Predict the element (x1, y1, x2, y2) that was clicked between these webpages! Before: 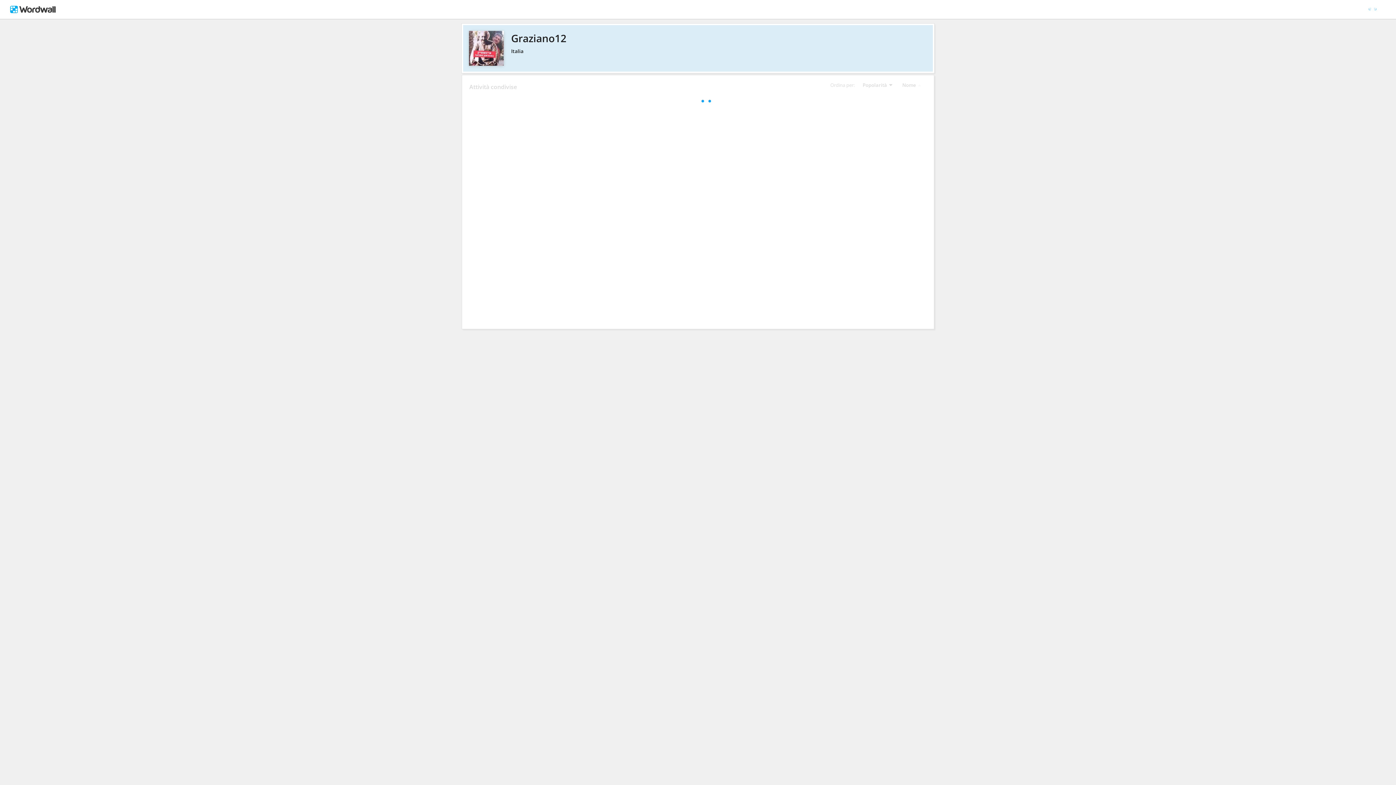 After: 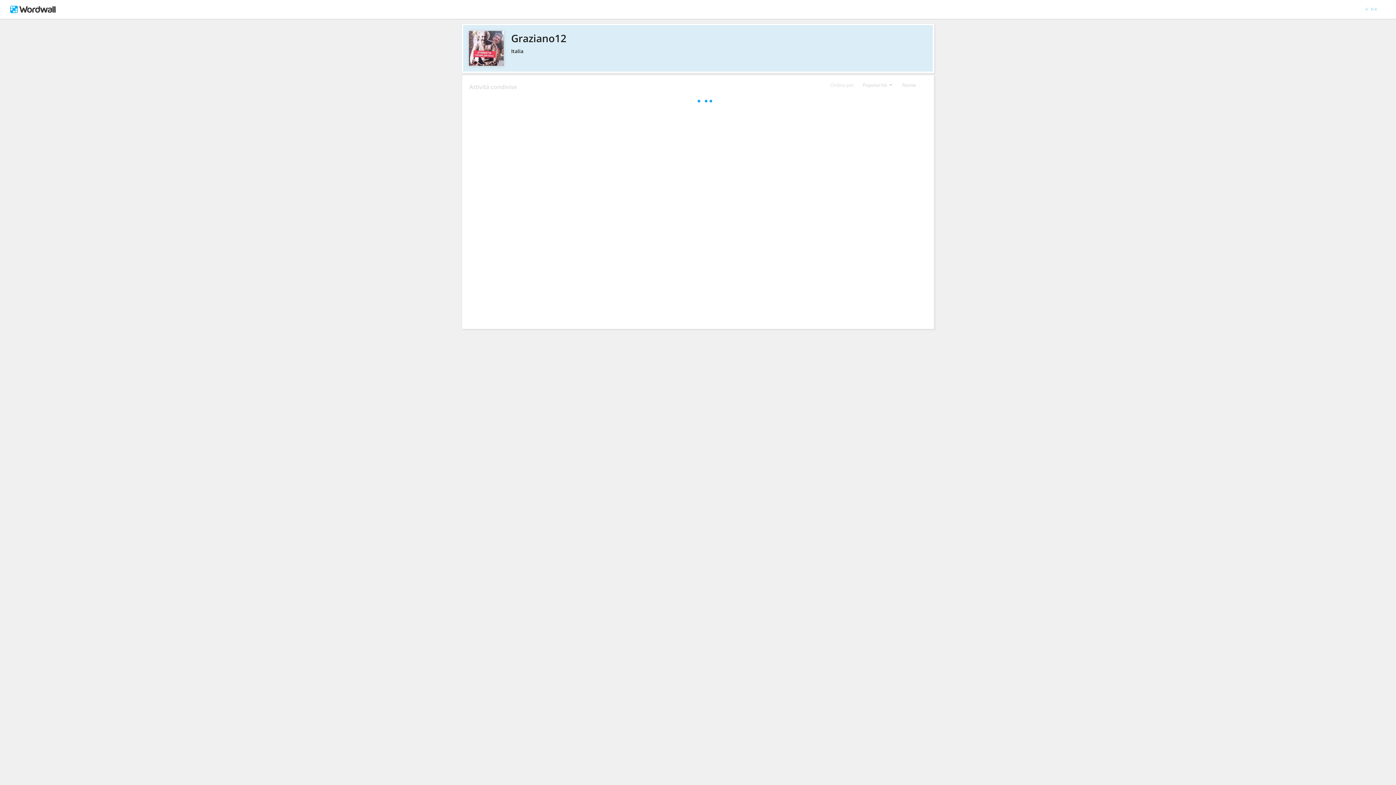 Action: bbox: (469, 30, 926, 45) label: Graziano12